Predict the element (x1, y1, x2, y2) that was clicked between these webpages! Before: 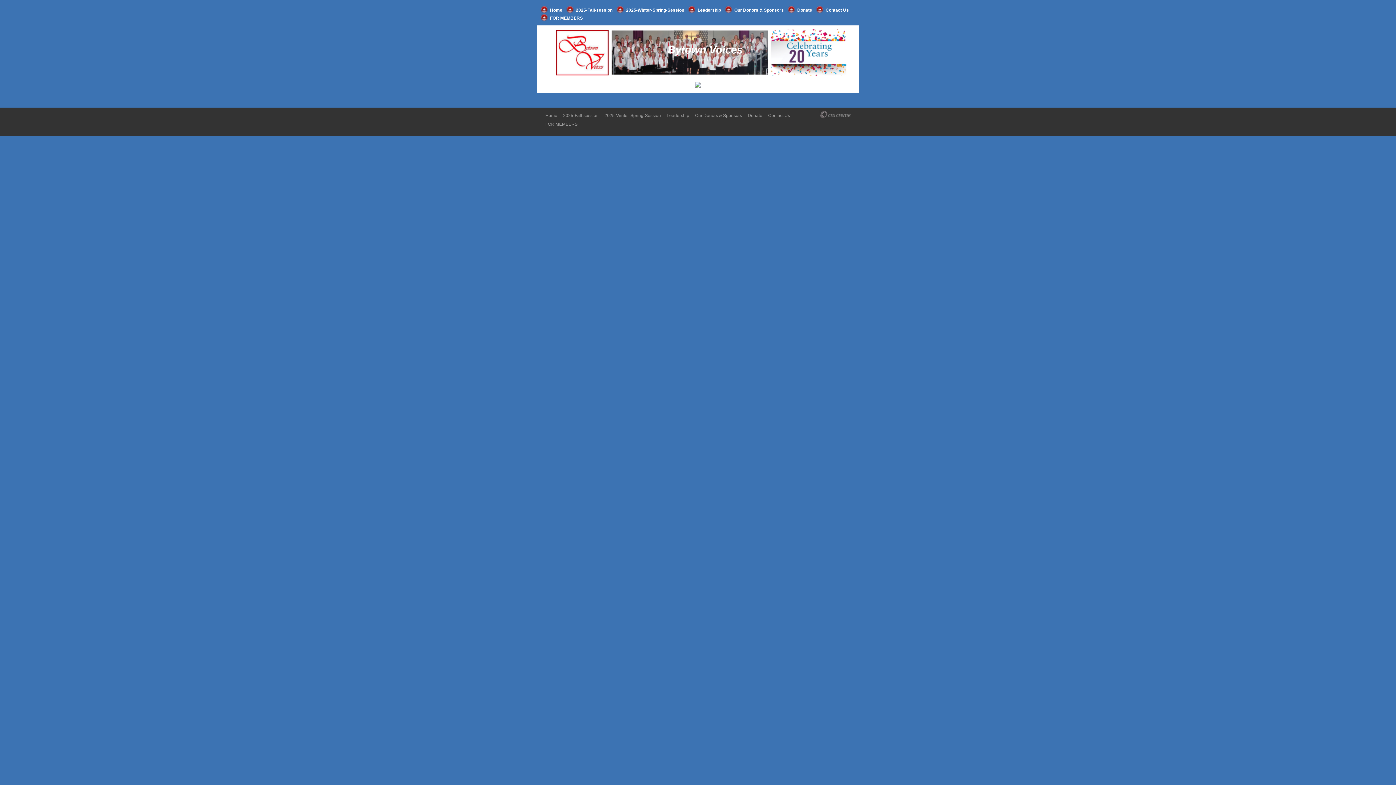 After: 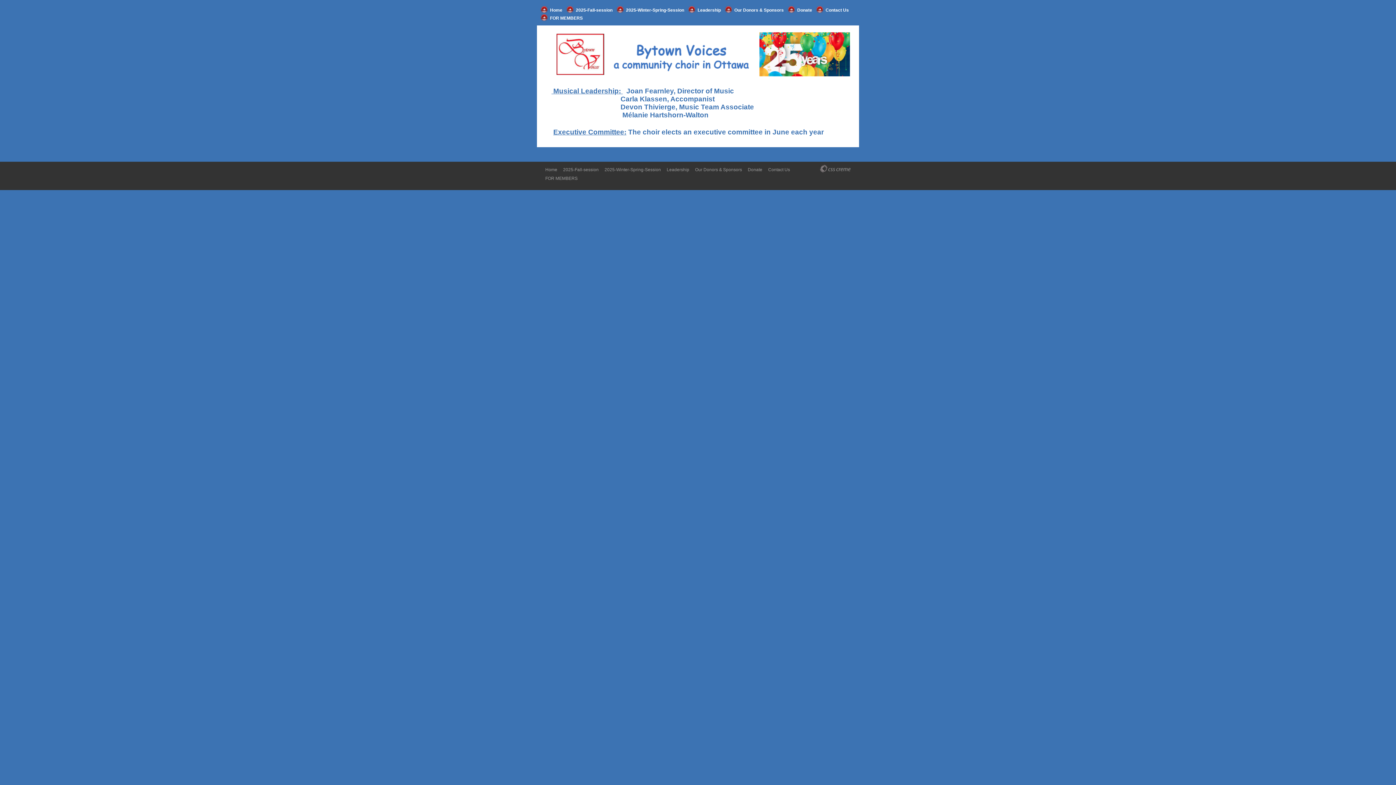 Action: bbox: (688, 5, 725, 13) label: Leadership